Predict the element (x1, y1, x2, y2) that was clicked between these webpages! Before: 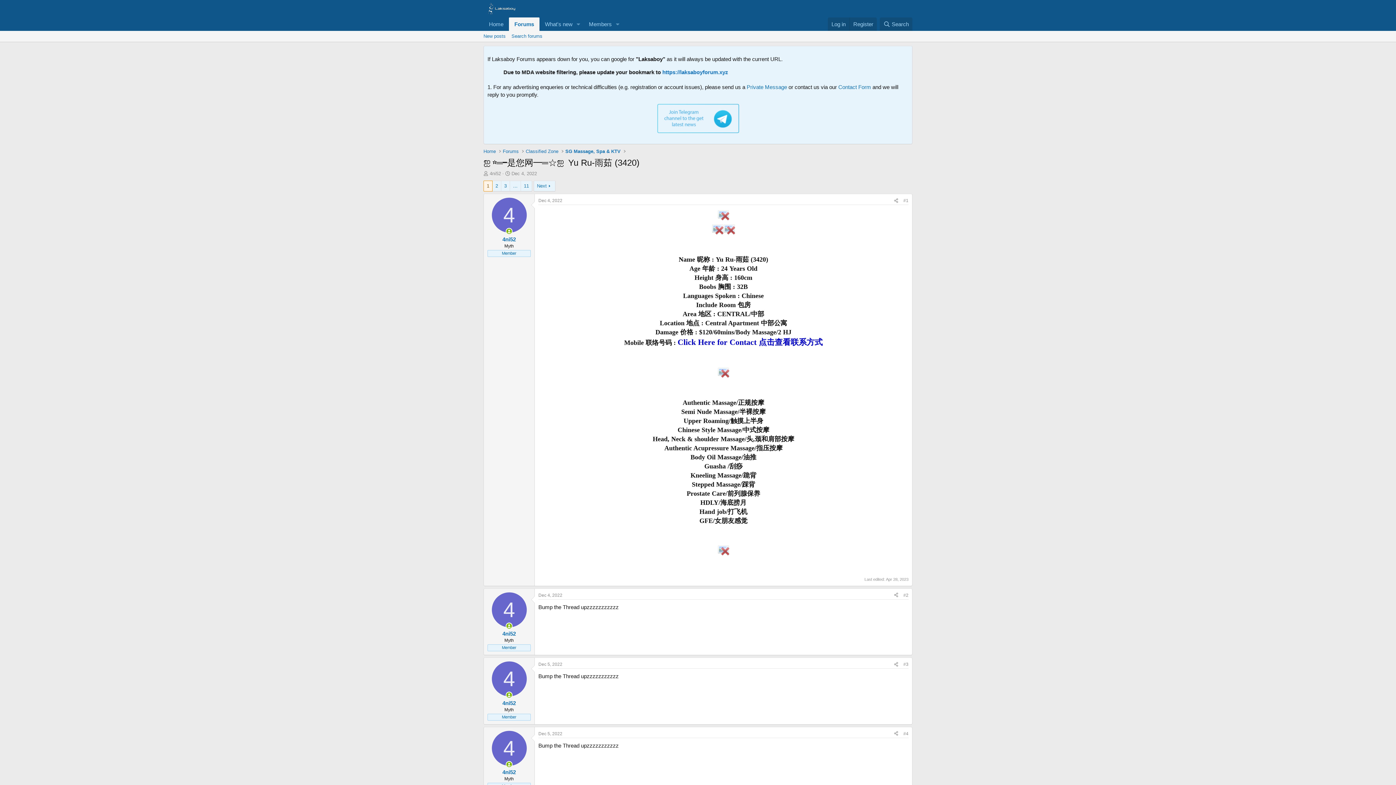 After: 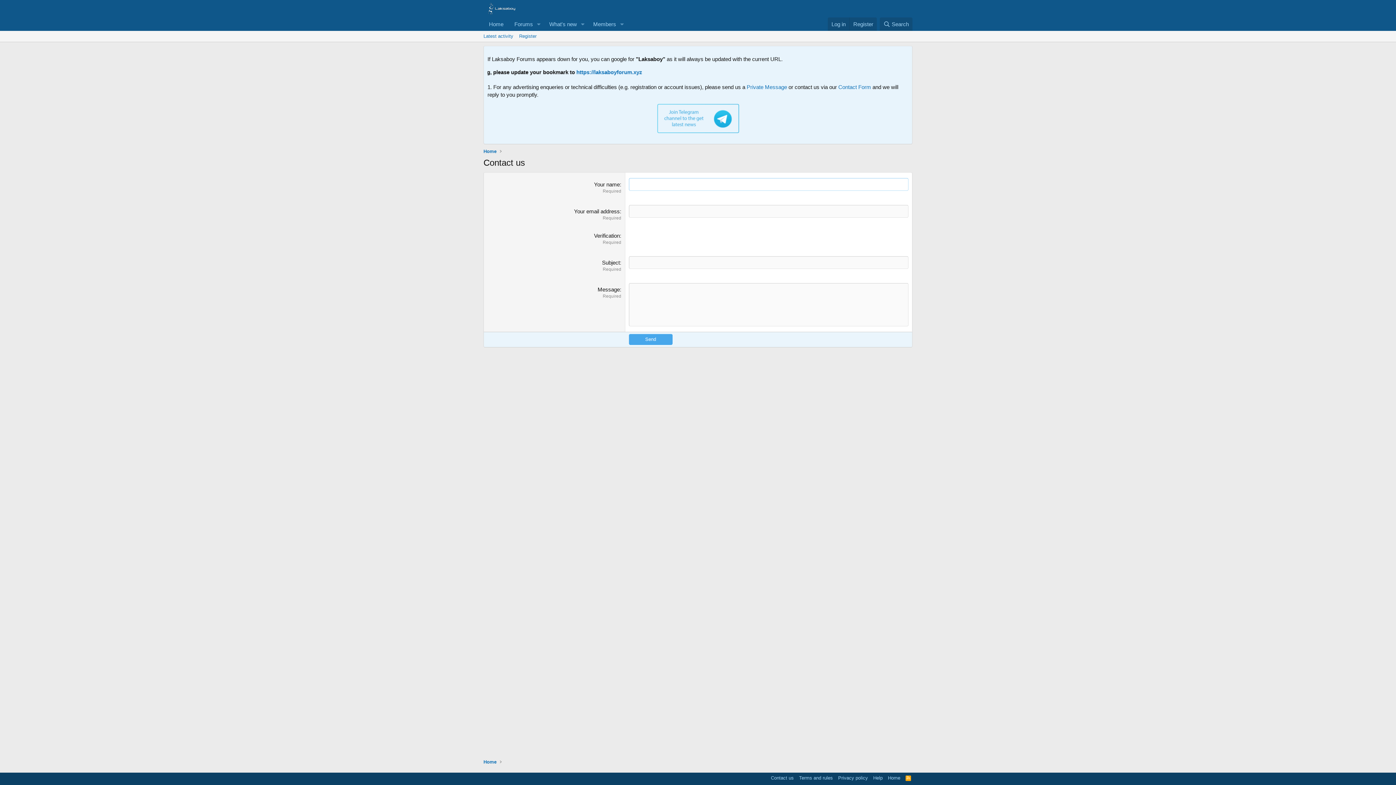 Action: bbox: (838, 84, 871, 90) label: Contact Form